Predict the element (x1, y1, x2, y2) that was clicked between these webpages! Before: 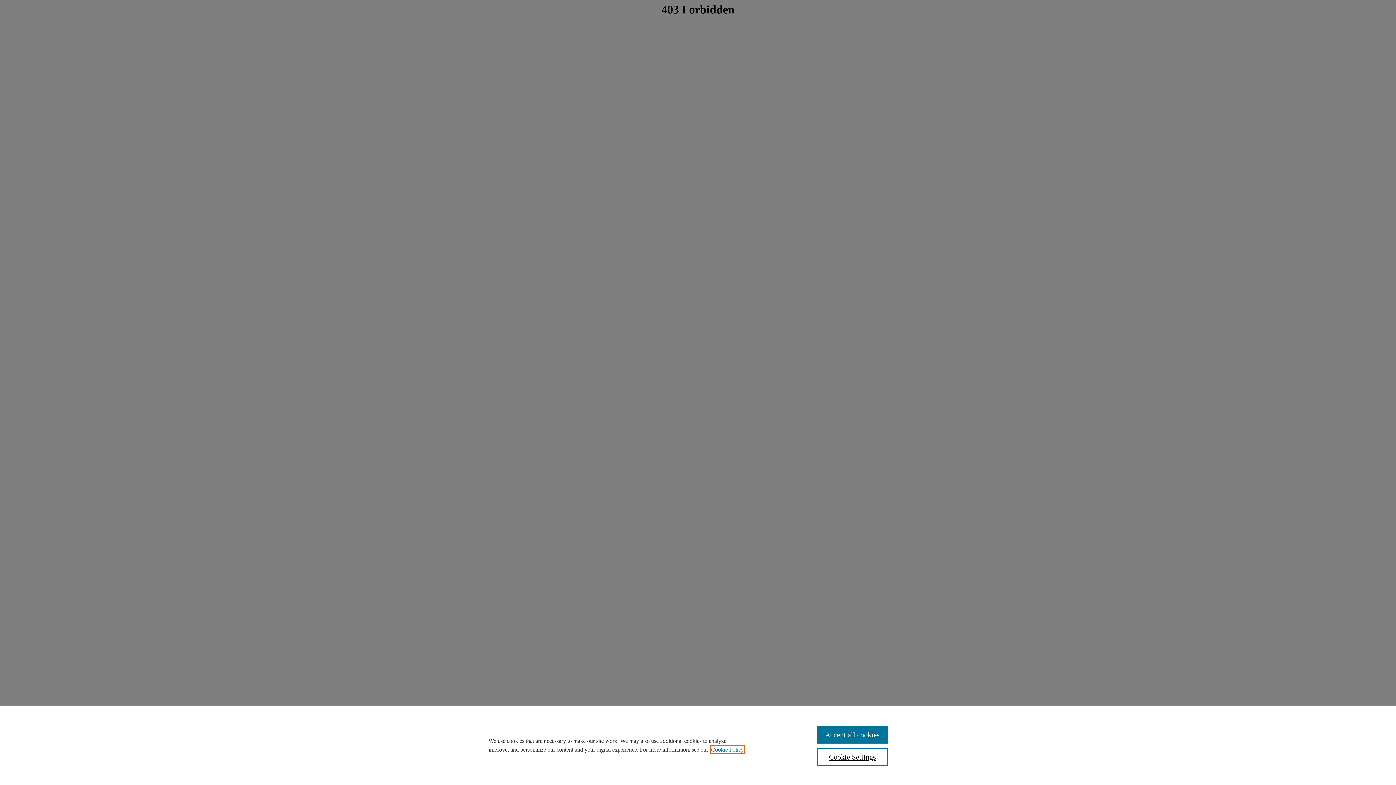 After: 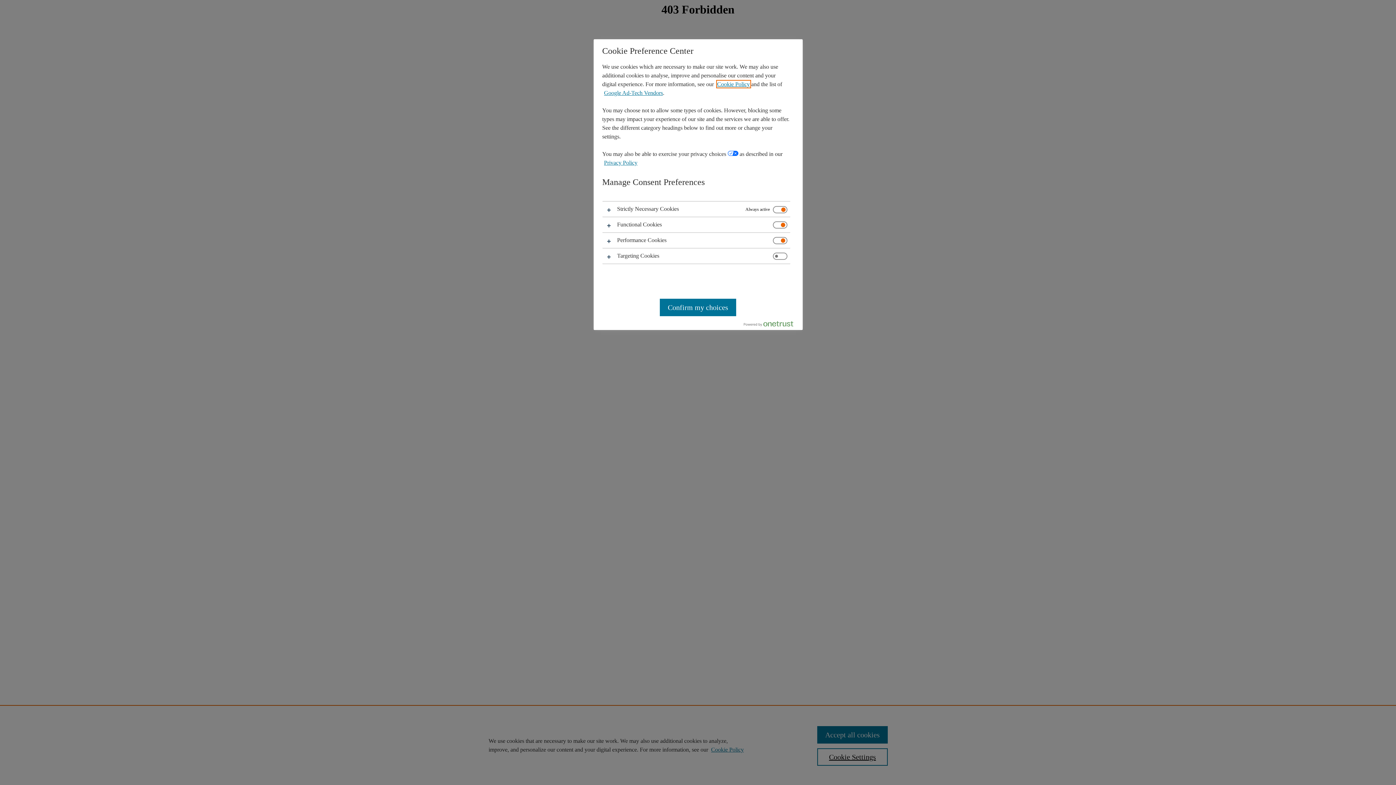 Action: label: Cookie Settings bbox: (817, 748, 887, 766)